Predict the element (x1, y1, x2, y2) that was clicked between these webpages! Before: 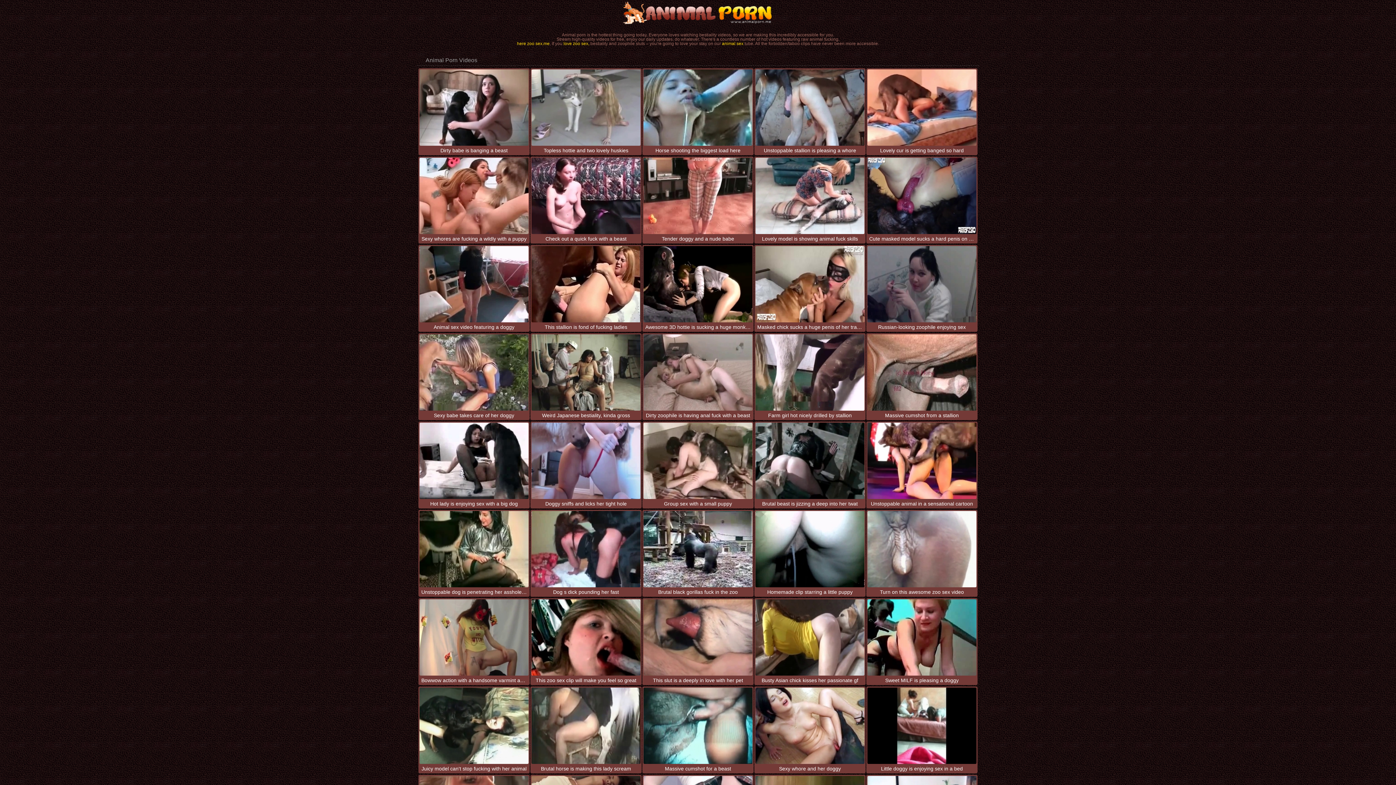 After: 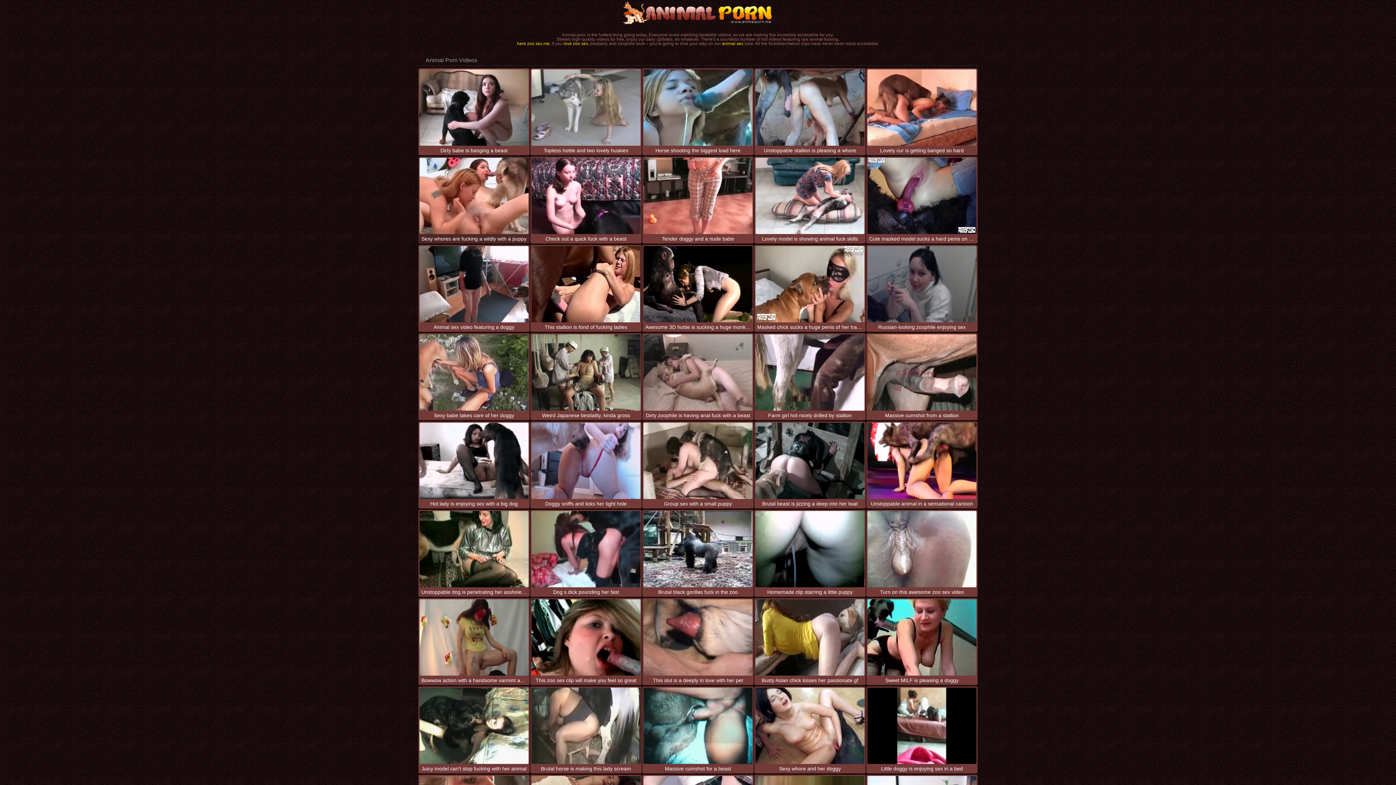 Action: bbox: (419, 157, 528, 234)